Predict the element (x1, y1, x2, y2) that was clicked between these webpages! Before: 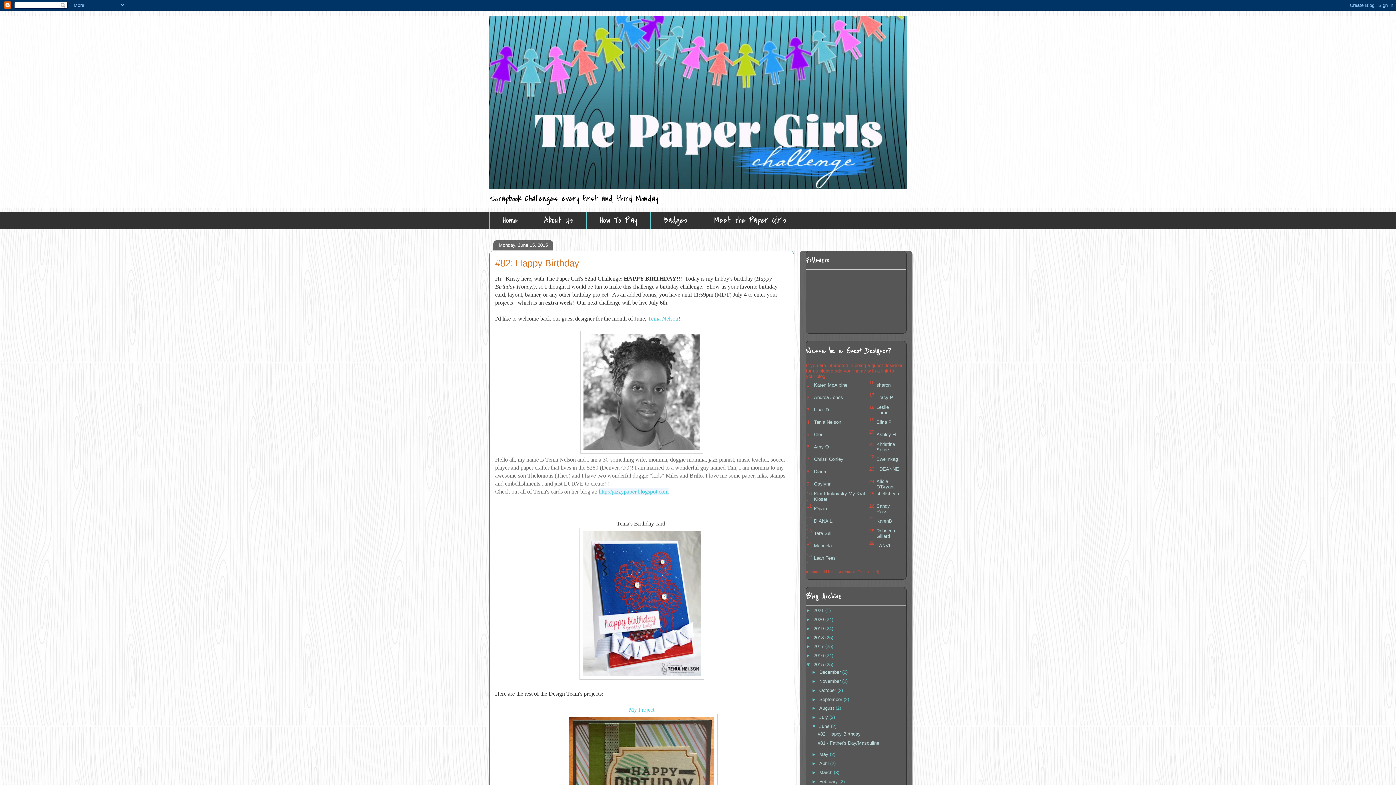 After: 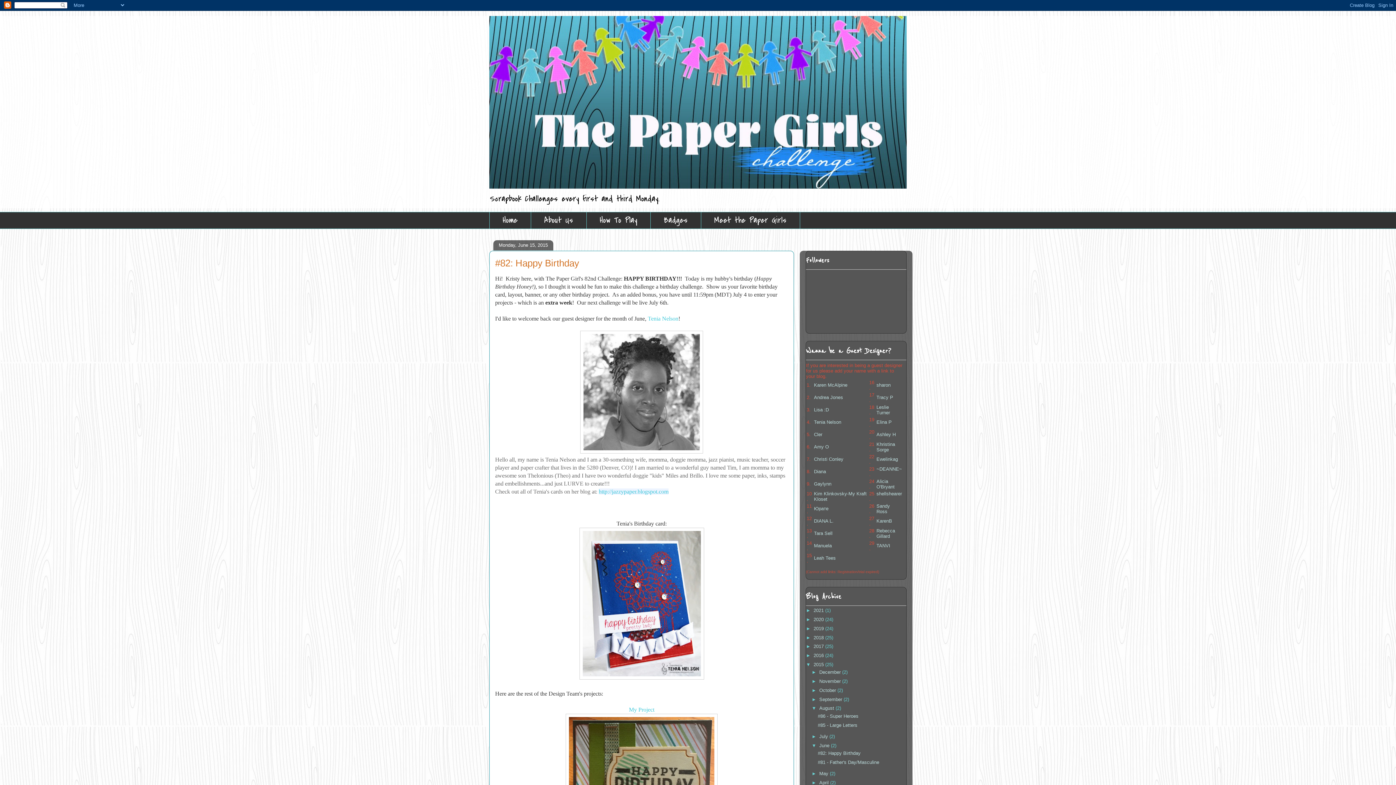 Action: label: ►   bbox: (811, 705, 819, 711)